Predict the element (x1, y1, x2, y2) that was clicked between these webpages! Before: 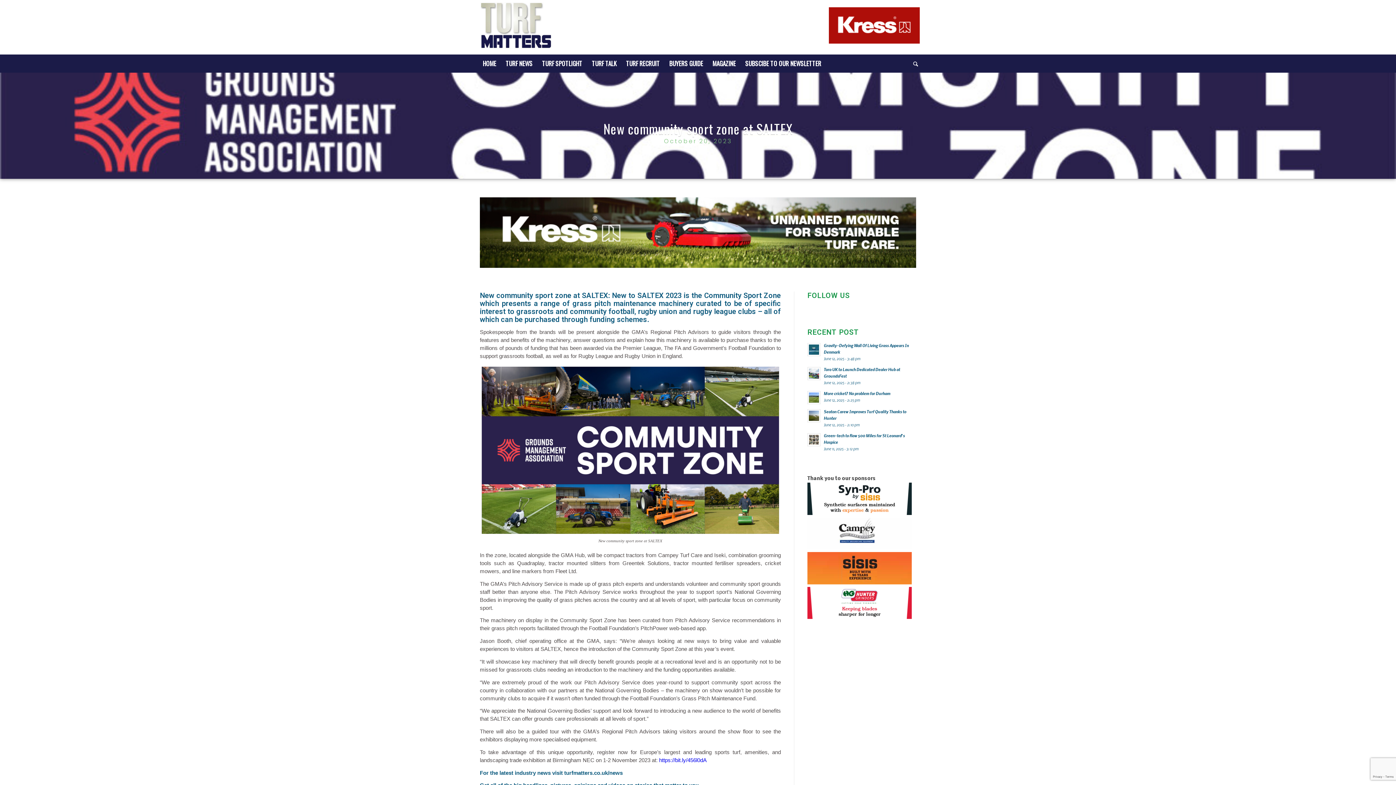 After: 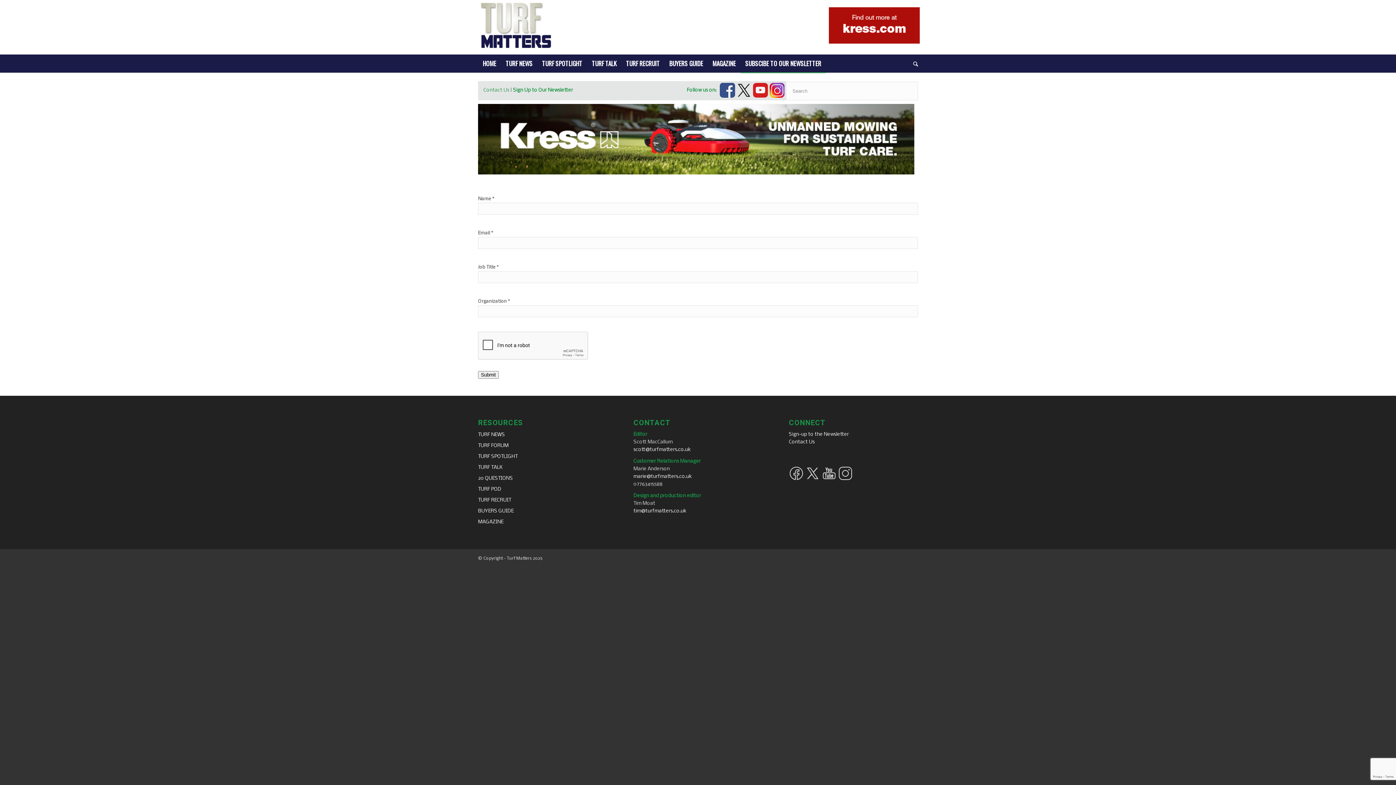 Action: bbox: (740, 54, 826, 72) label: SUBSCIBE TO OUR NEWSLETTER